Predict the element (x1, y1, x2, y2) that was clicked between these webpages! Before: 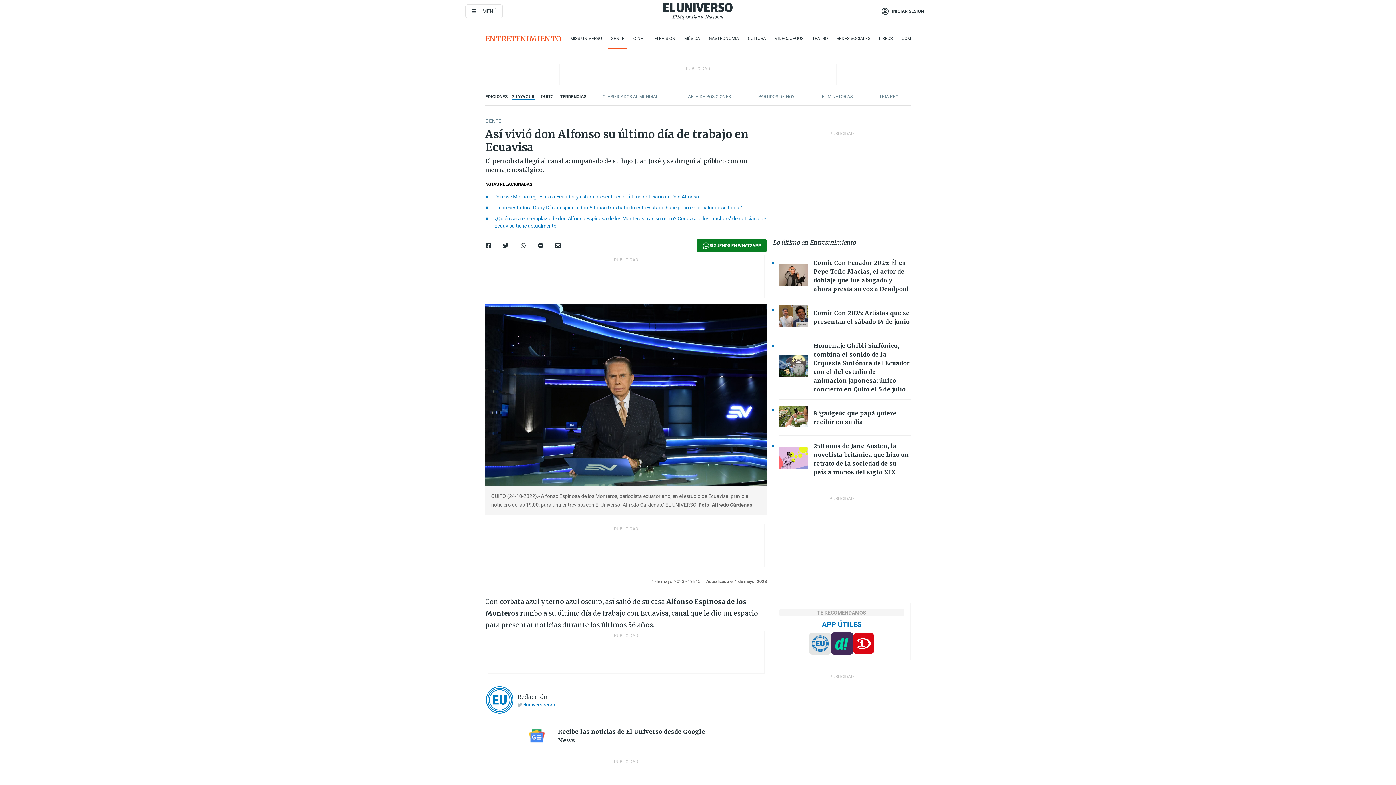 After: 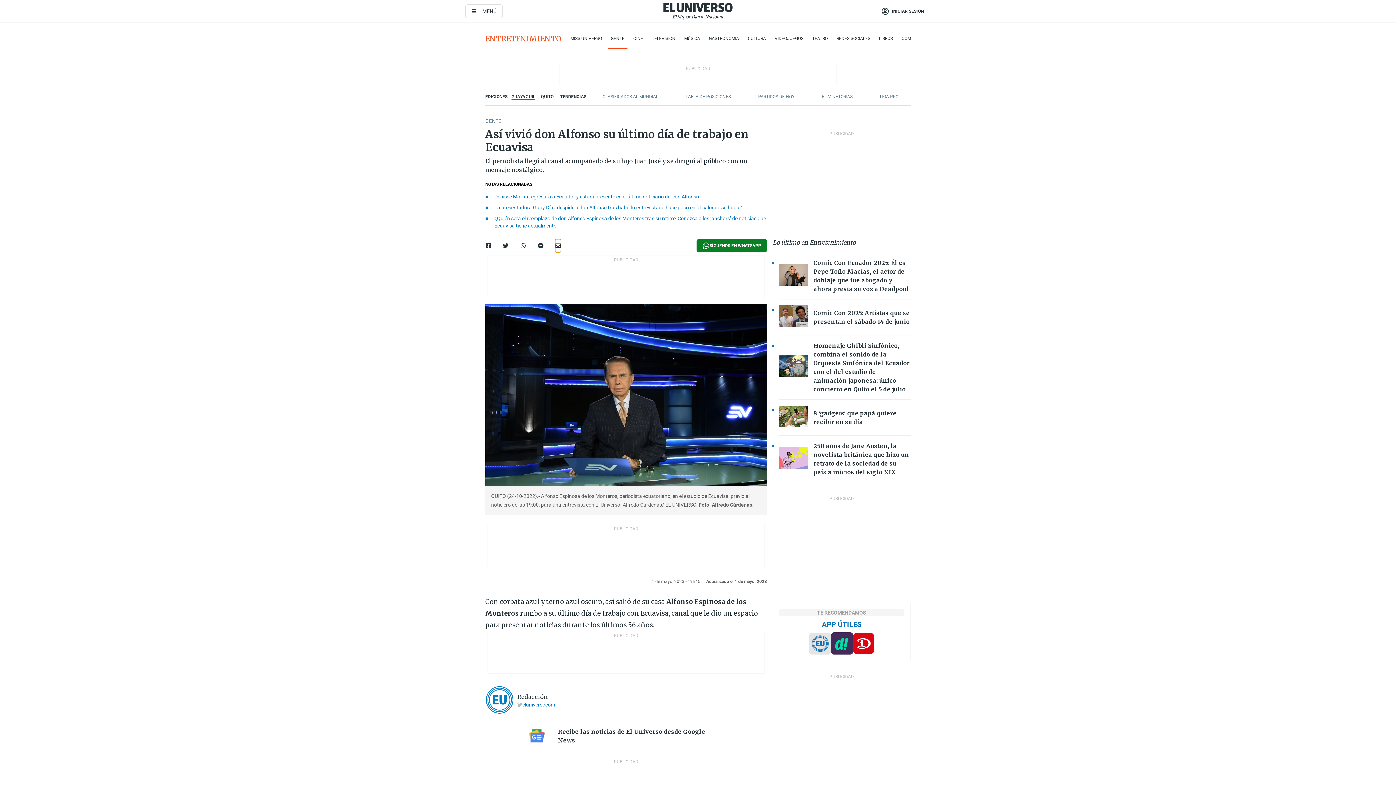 Action: bbox: (555, 239, 561, 252)